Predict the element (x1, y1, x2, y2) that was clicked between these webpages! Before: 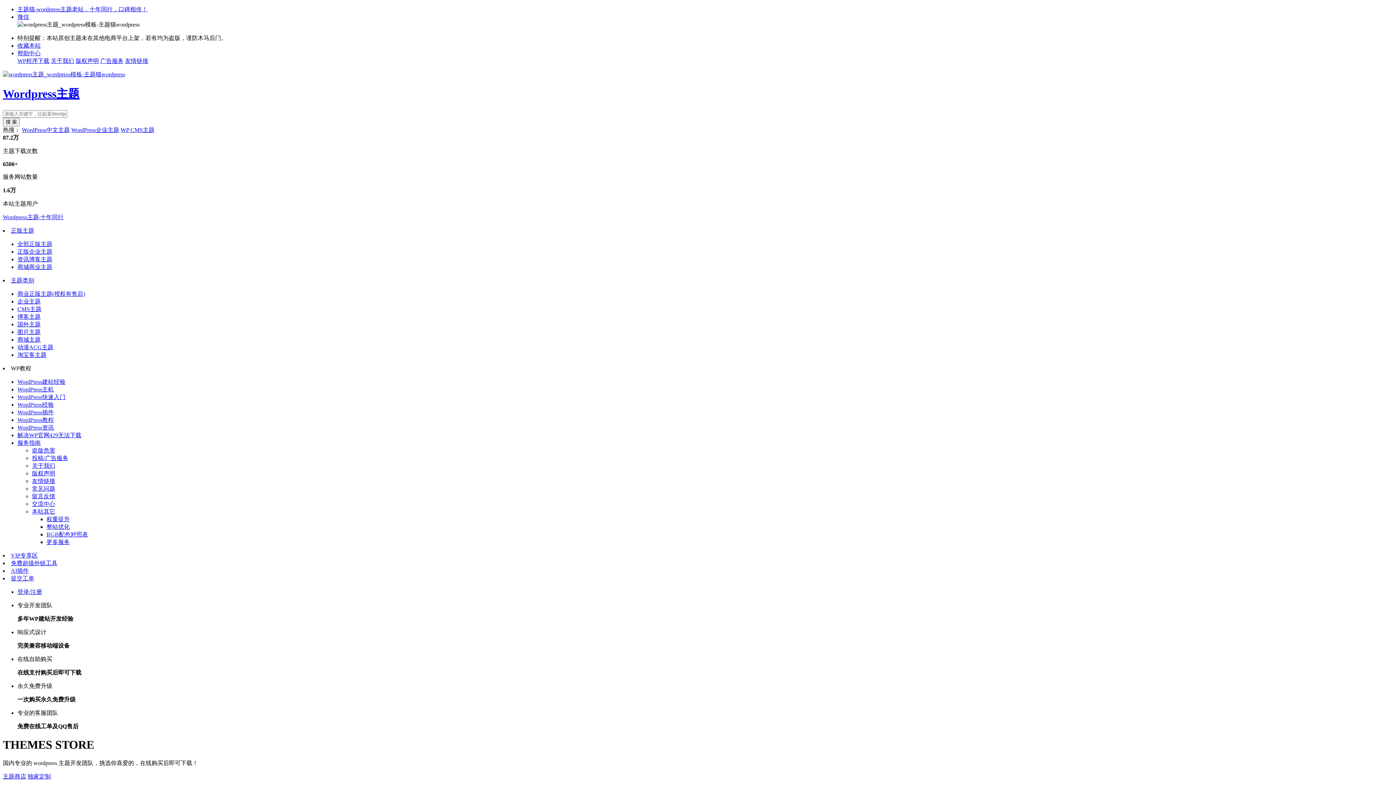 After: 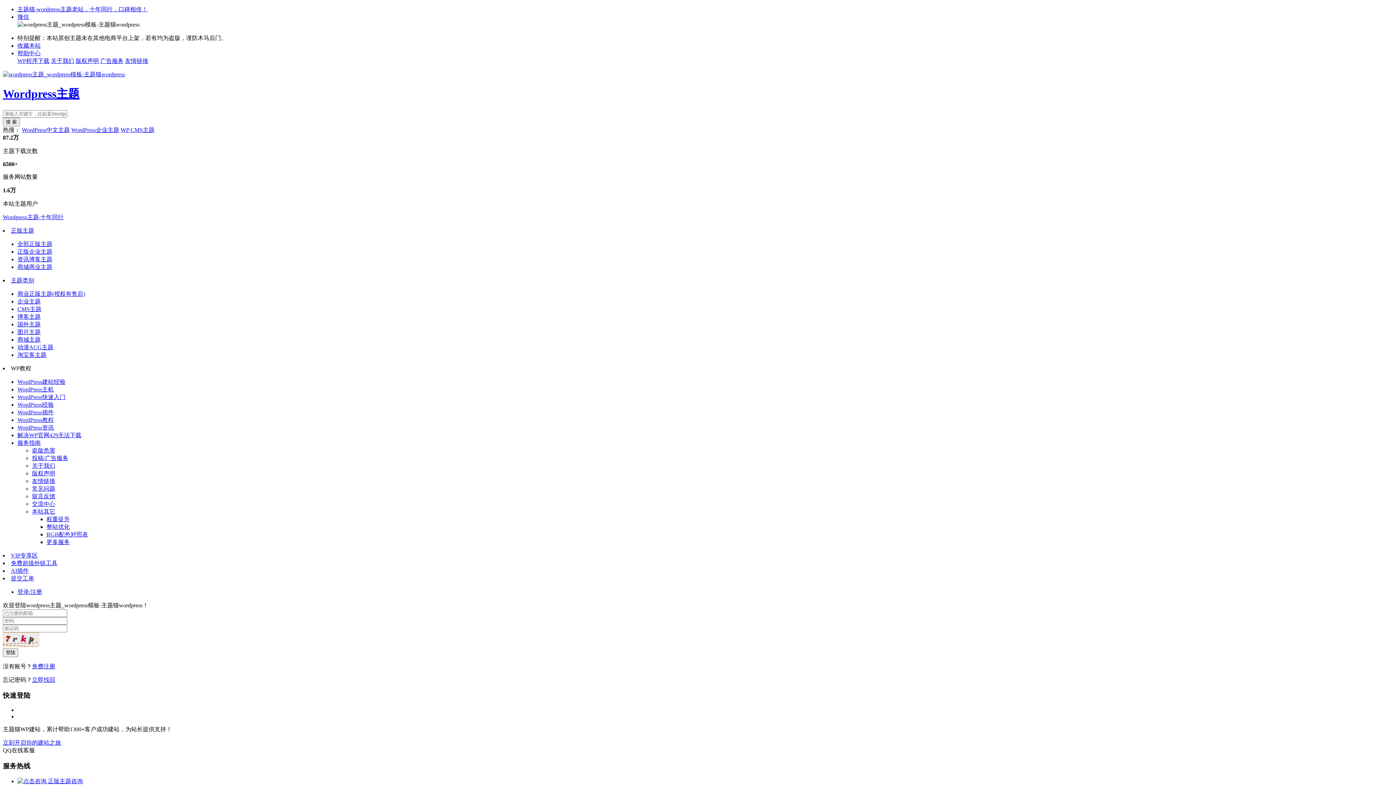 Action: label: 提交工单 bbox: (10, 575, 34, 581)